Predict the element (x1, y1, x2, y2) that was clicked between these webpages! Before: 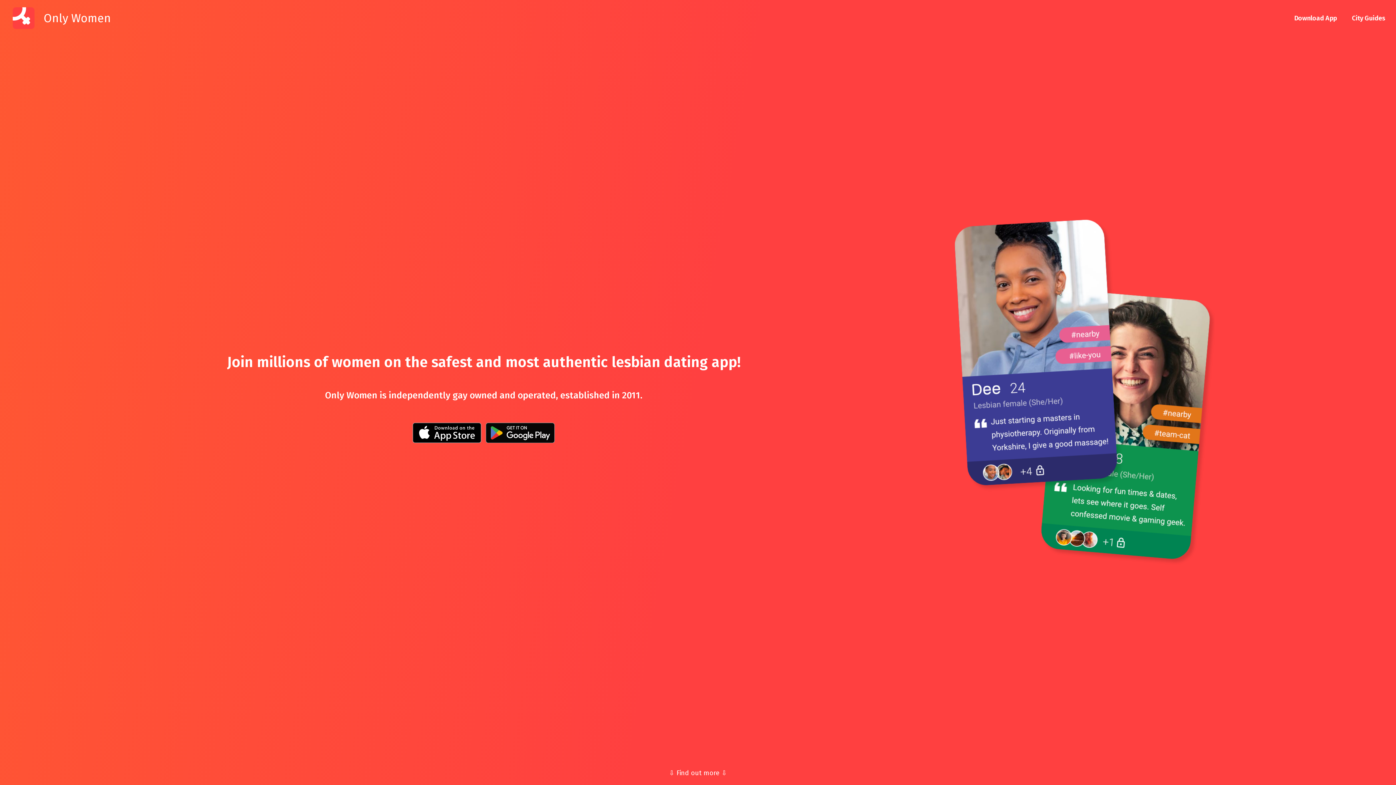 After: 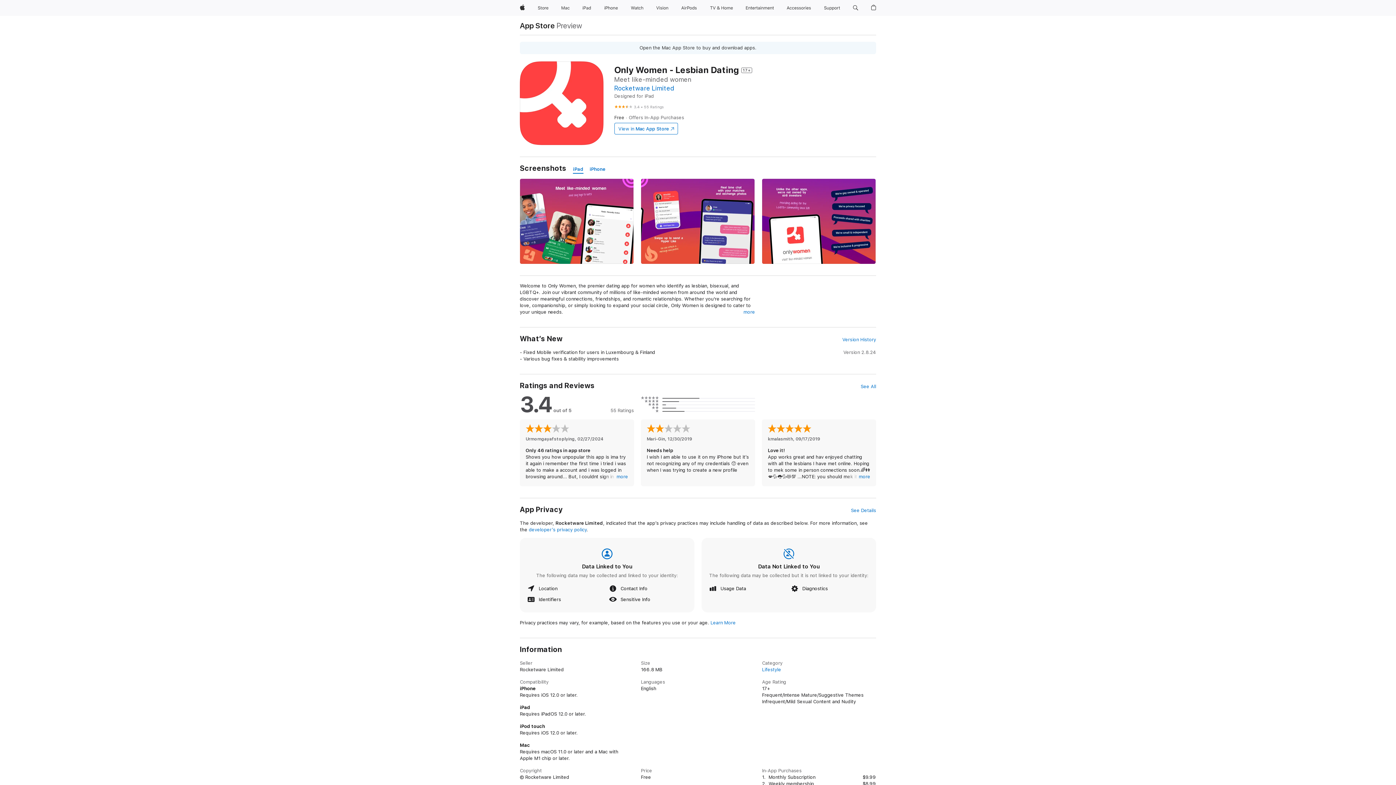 Action: bbox: (411, 436, 482, 445)